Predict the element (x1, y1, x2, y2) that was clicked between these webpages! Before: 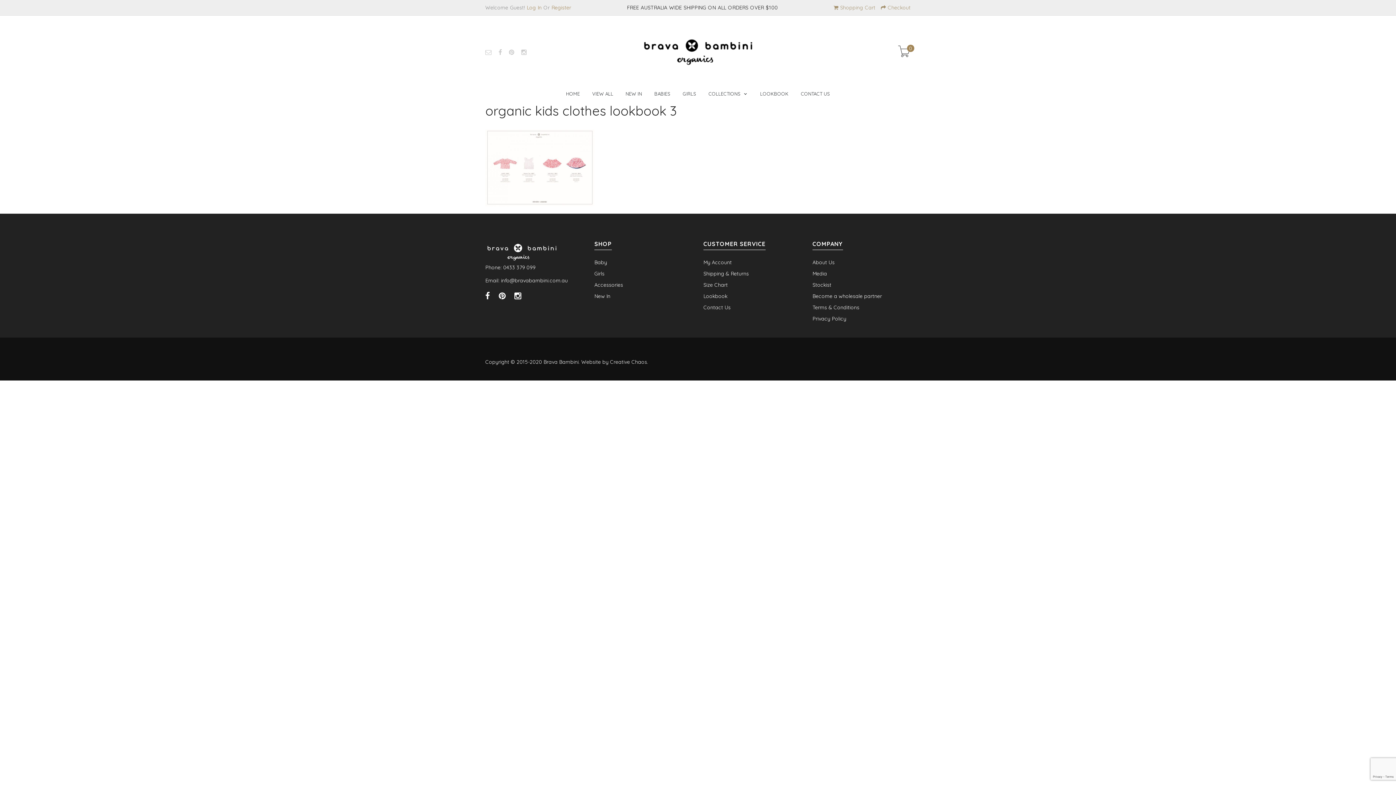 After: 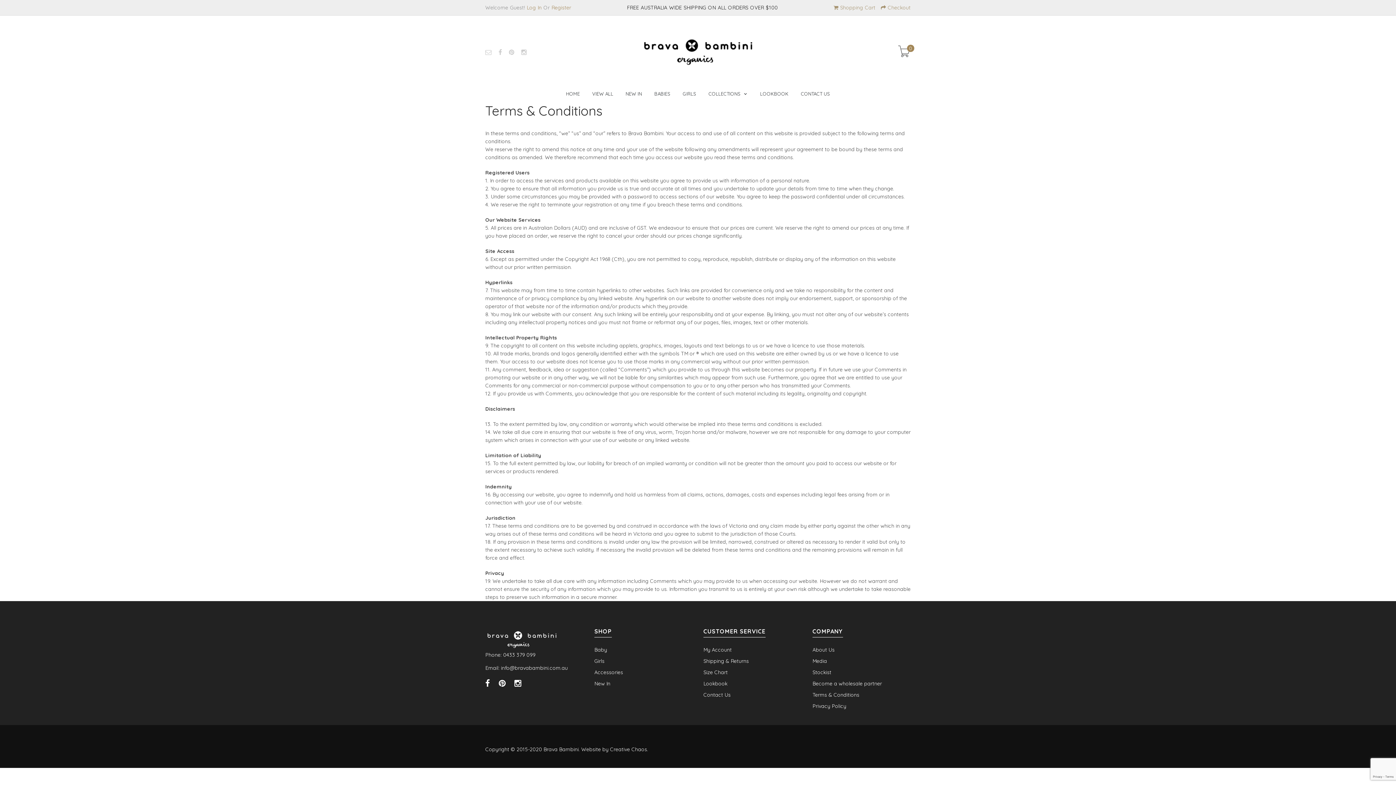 Action: label: Terms & Conditions bbox: (812, 304, 859, 310)